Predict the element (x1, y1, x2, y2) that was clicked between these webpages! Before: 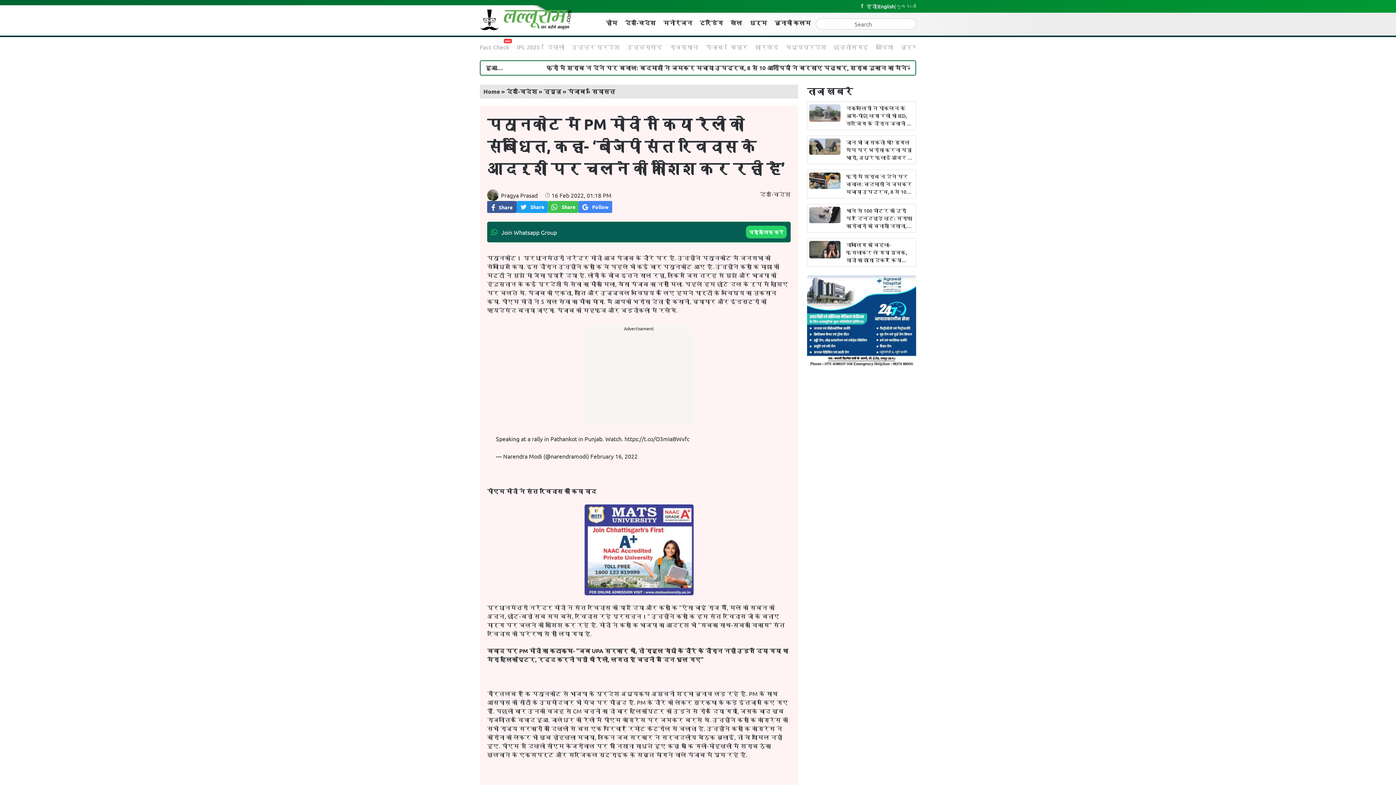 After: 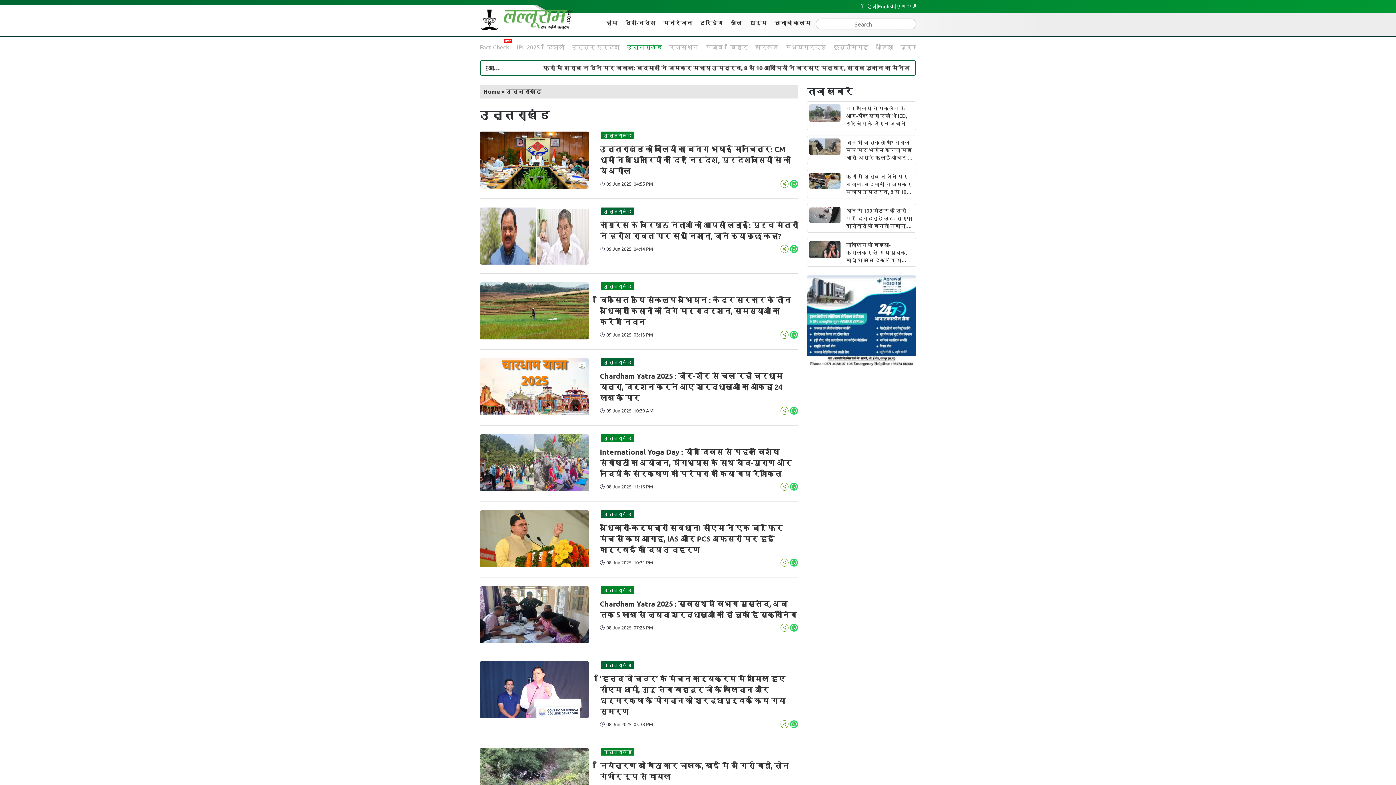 Action: label: उत्तराखंड bbox: (627, 42, 662, 50)